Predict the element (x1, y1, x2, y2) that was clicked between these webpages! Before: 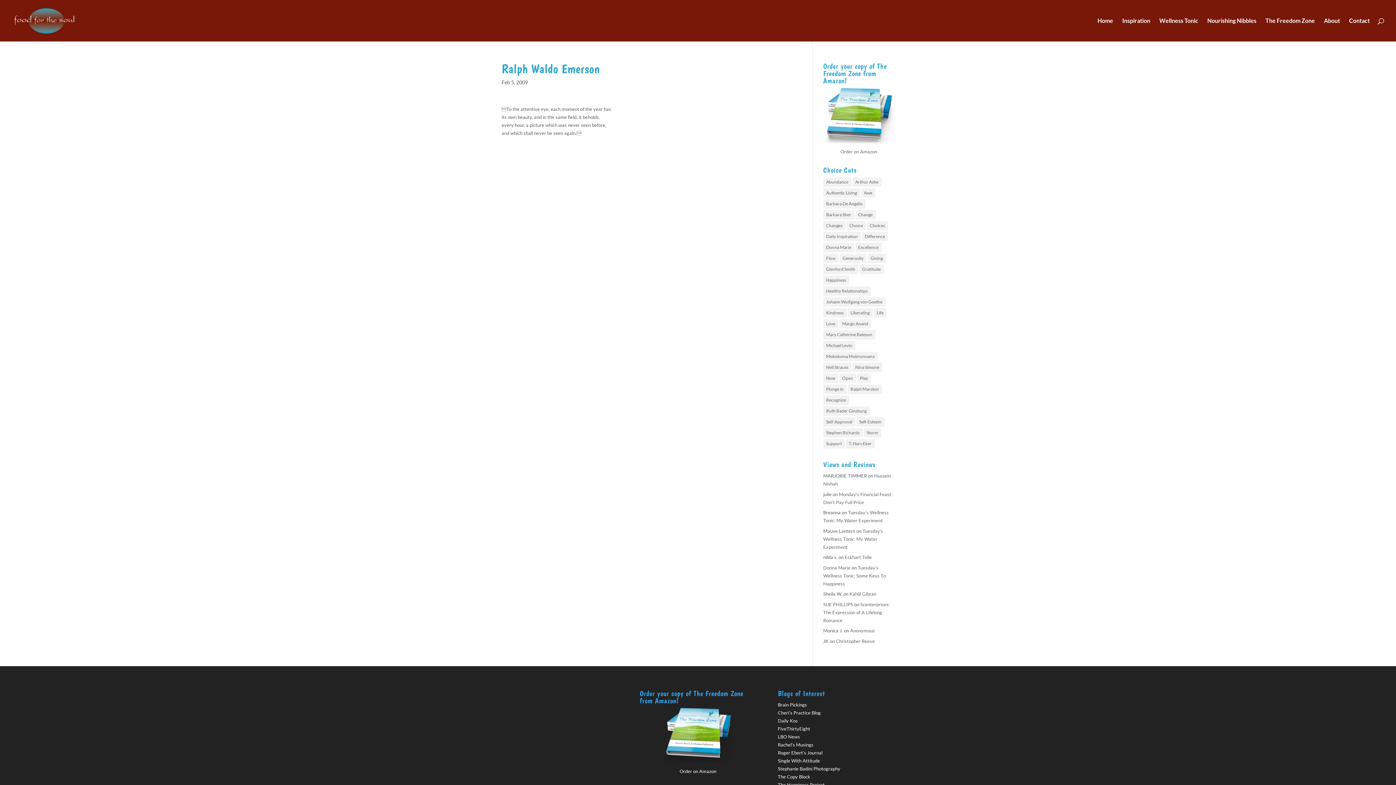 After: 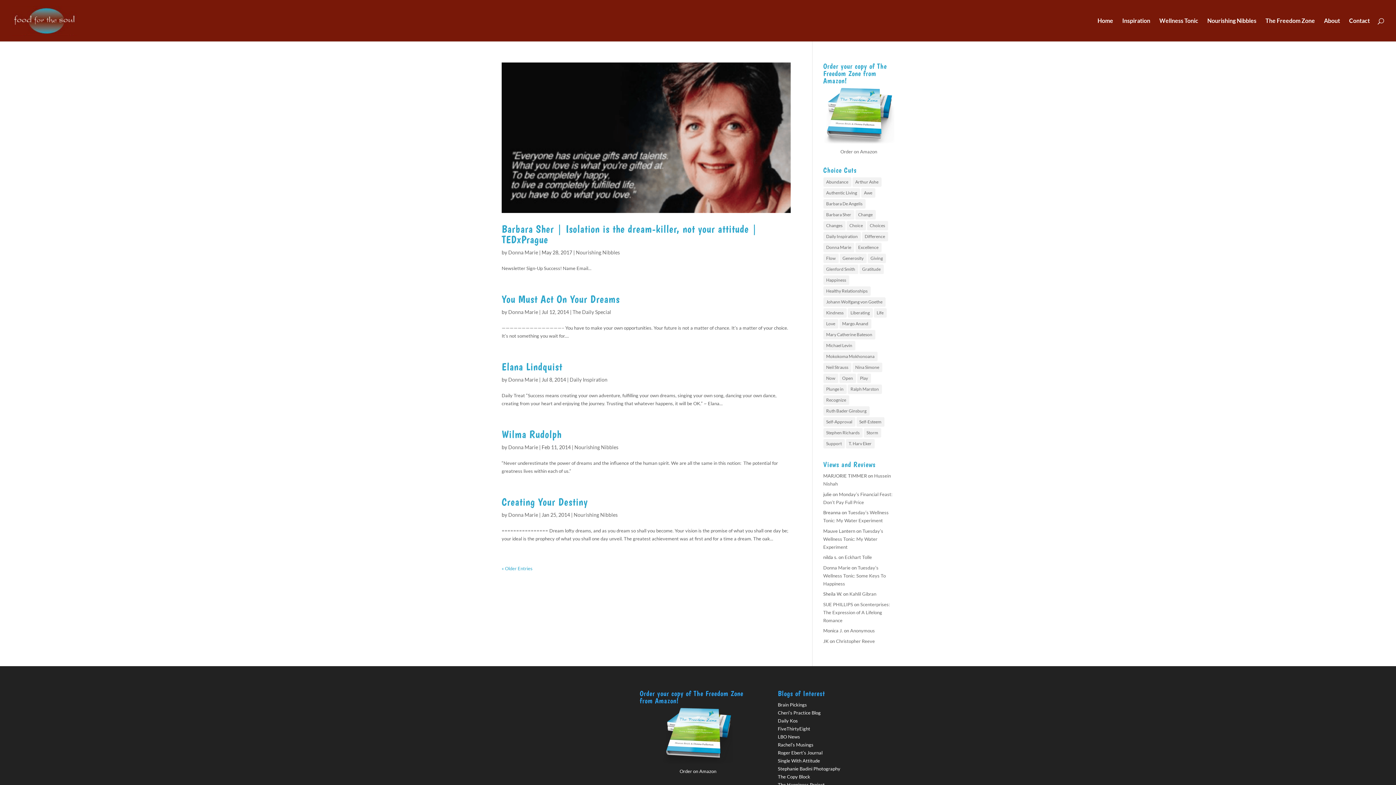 Action: label: Barbara Sher (25 items) bbox: (823, 210, 854, 219)